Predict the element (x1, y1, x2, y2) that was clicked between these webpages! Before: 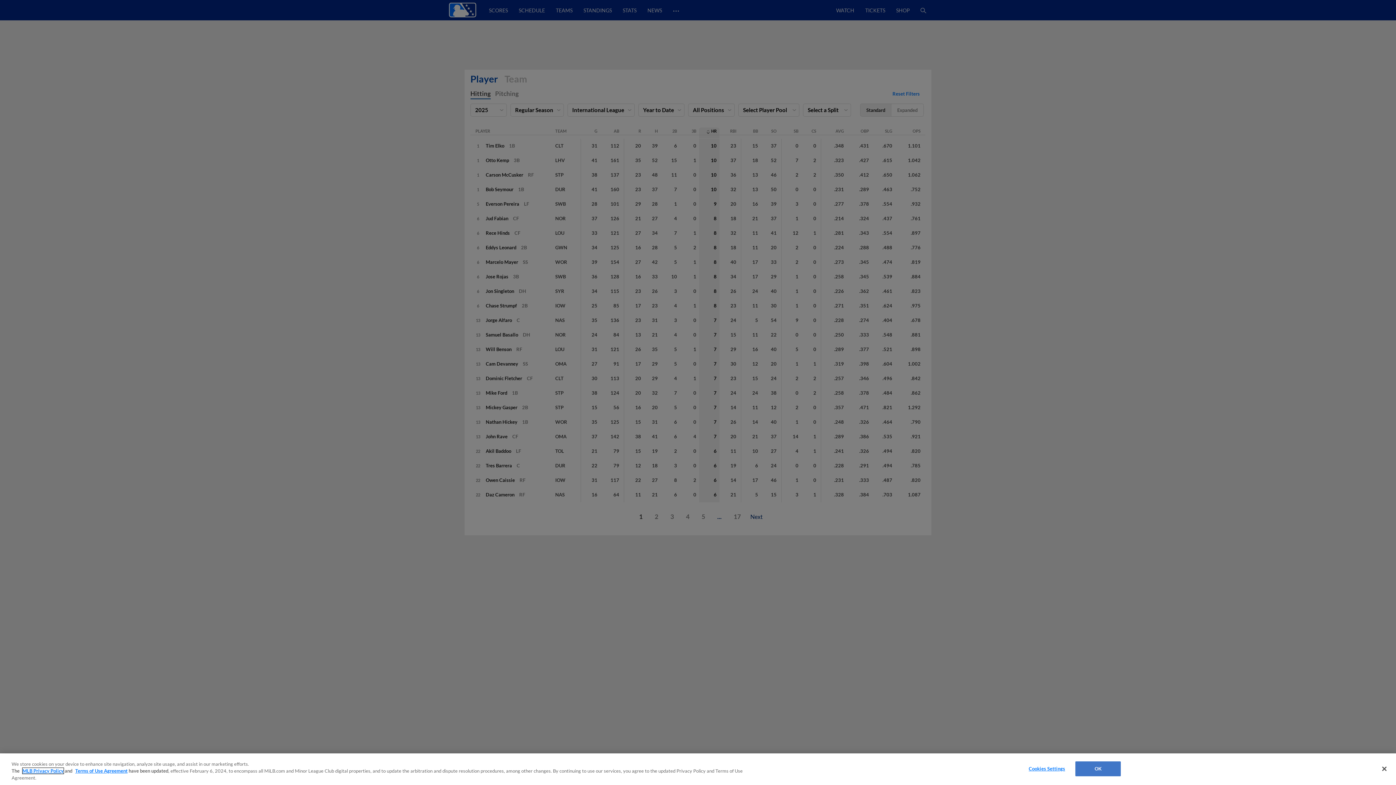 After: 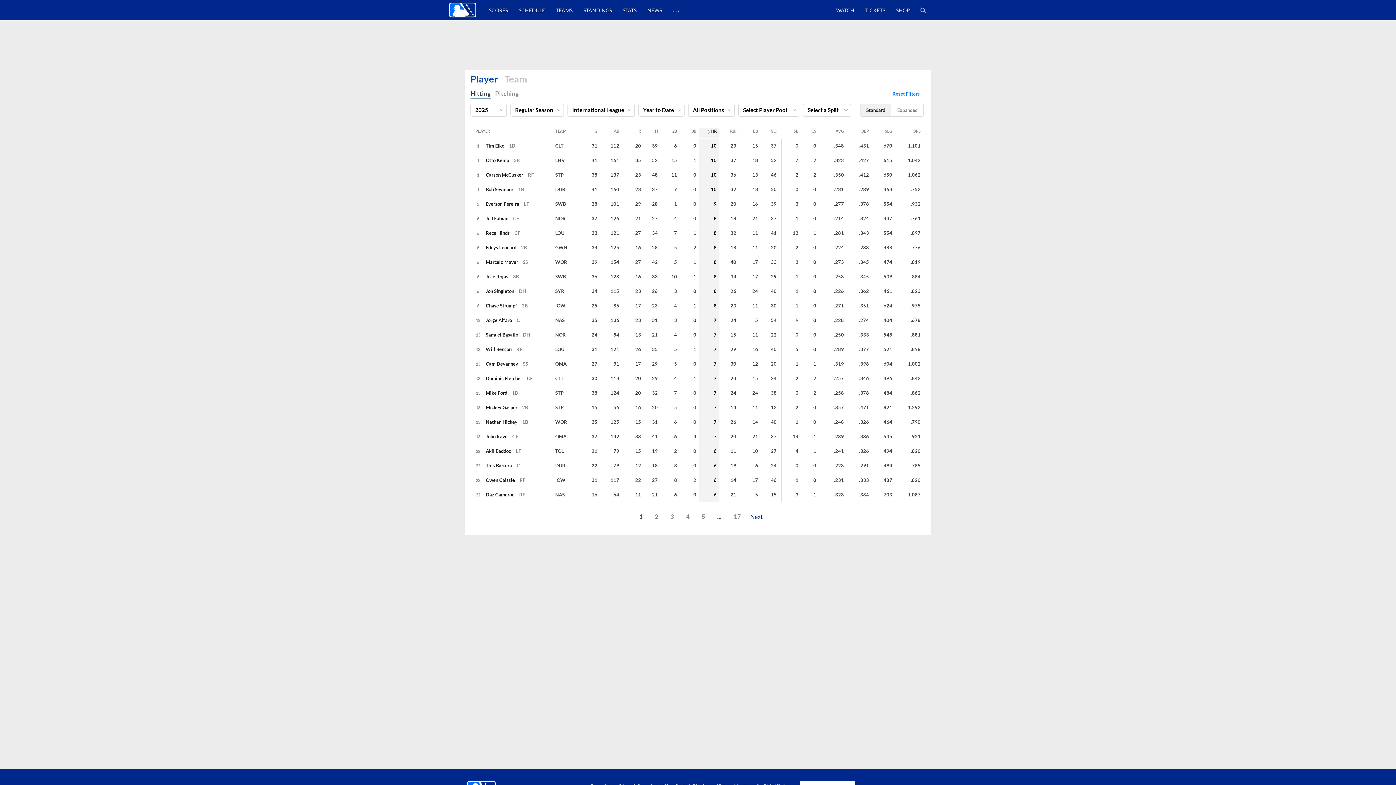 Action: label: Close bbox: (1376, 761, 1392, 777)